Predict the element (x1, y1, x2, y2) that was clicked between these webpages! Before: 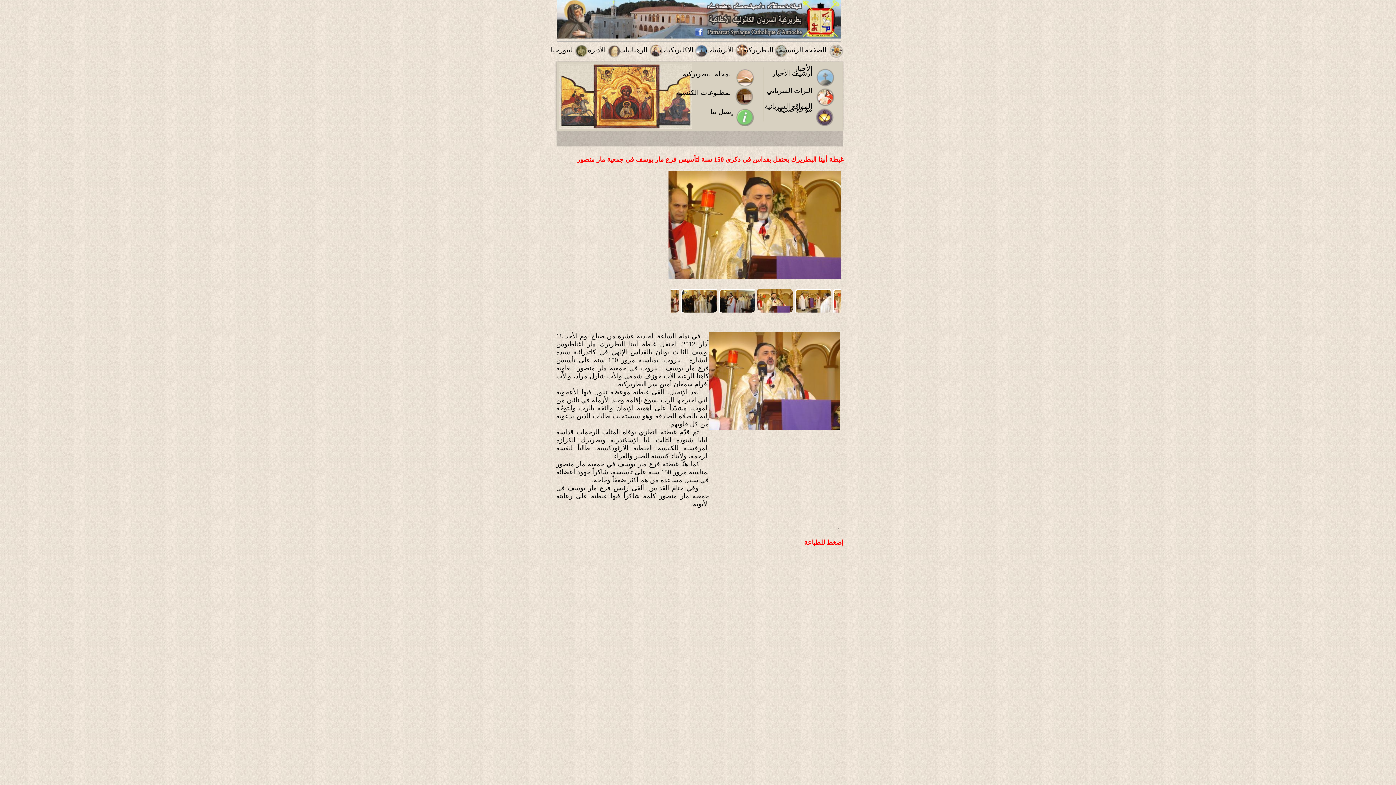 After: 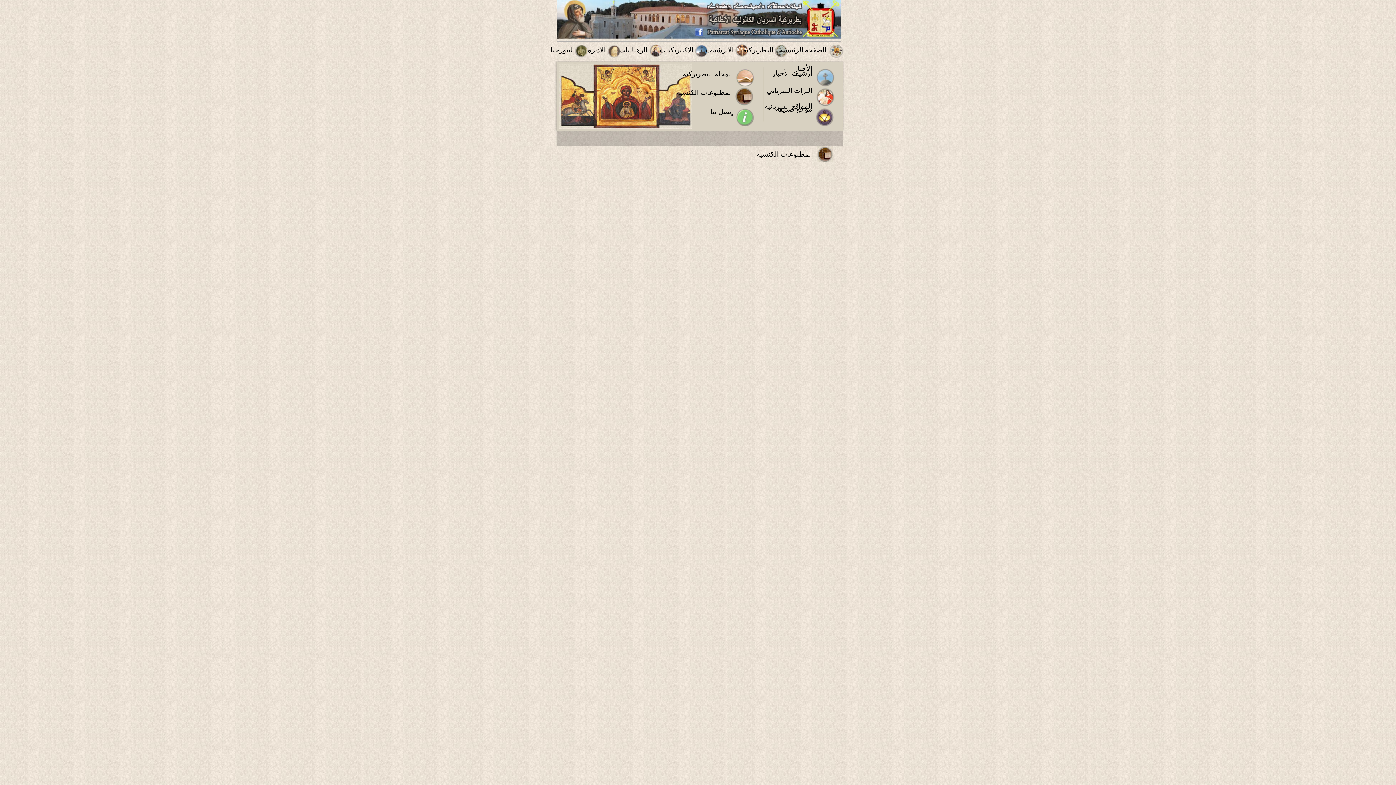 Action: bbox: (676, 88, 733, 96) label: المطبوعات الكنسية